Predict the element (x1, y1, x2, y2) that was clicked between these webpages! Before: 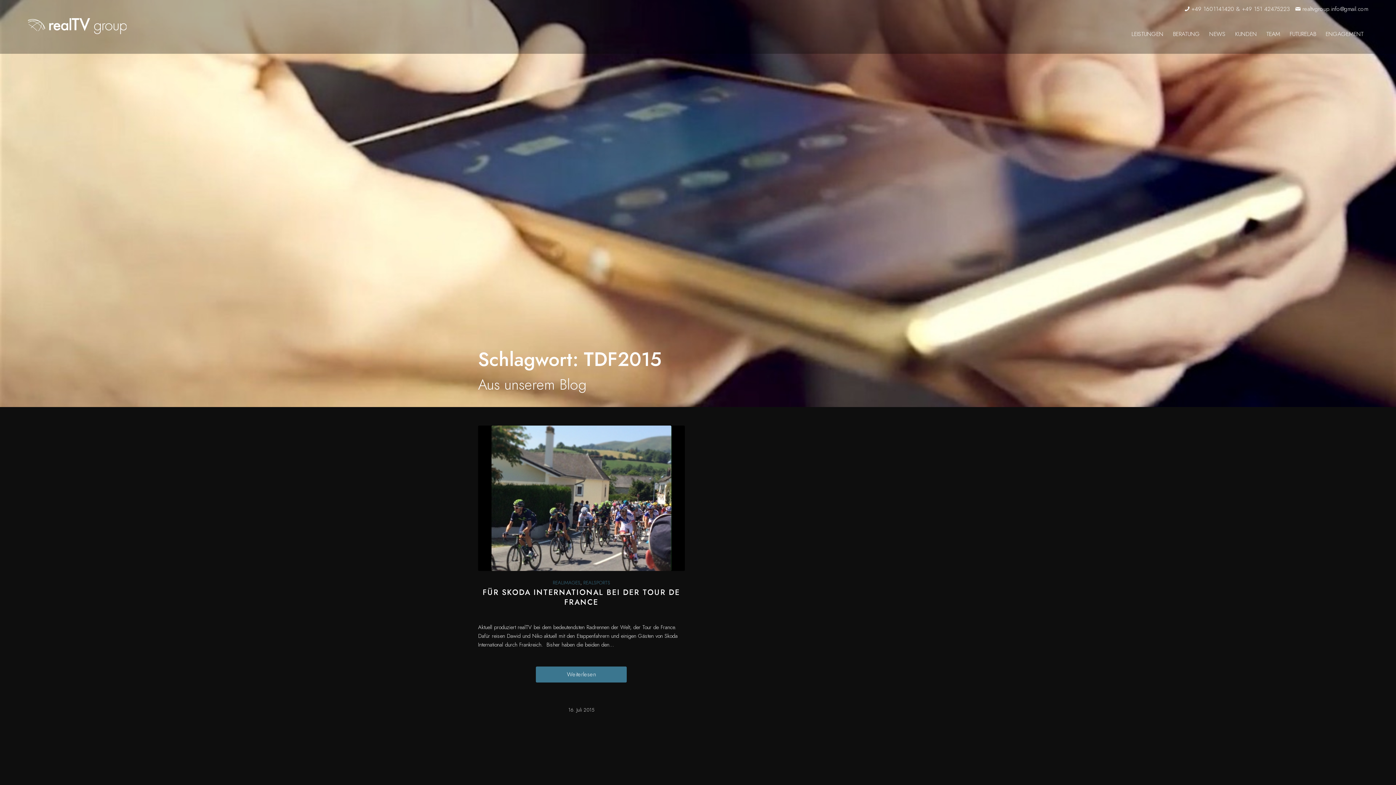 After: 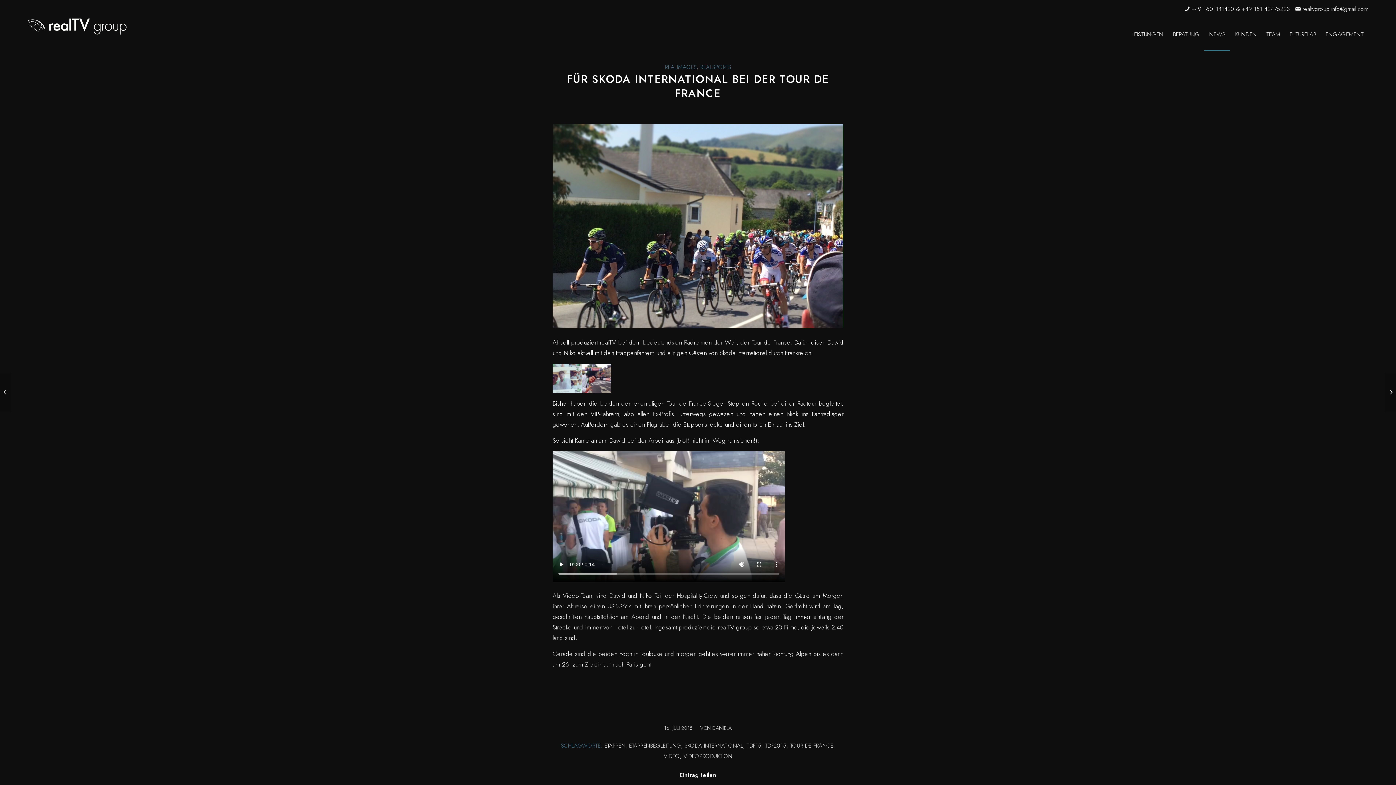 Action: bbox: (536, 666, 627, 682) label: Weiterlesen